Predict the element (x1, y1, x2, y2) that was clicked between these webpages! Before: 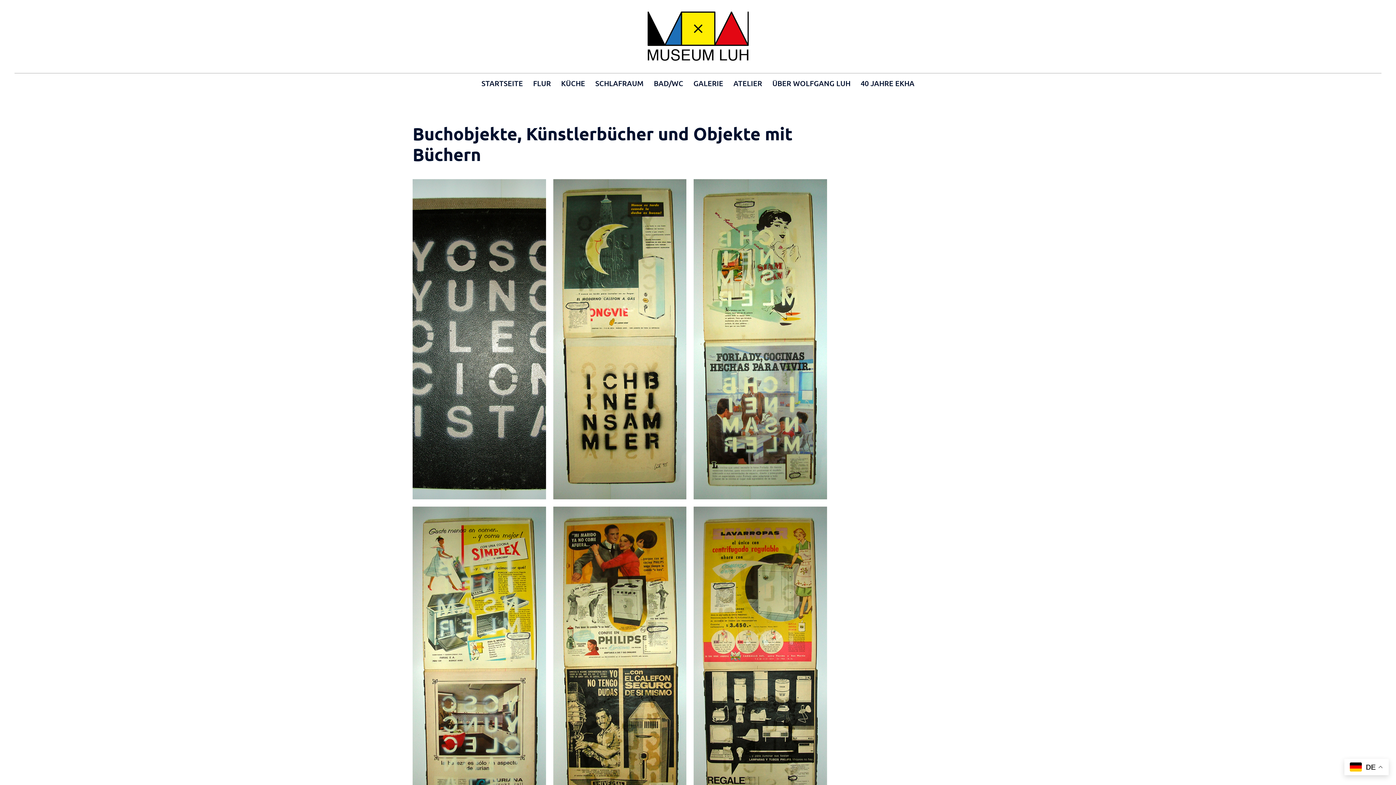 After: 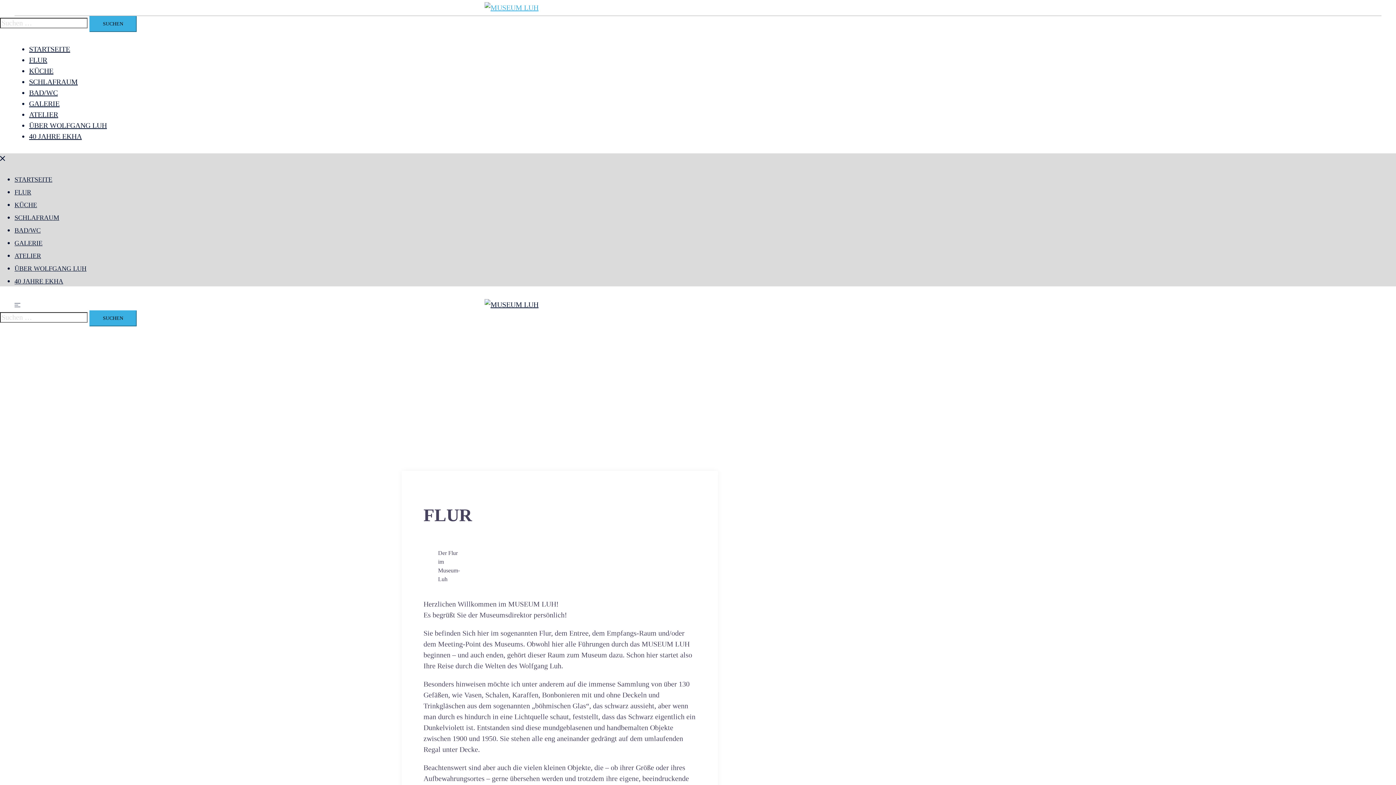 Action: bbox: (533, 77, 551, 88) label: FLUR